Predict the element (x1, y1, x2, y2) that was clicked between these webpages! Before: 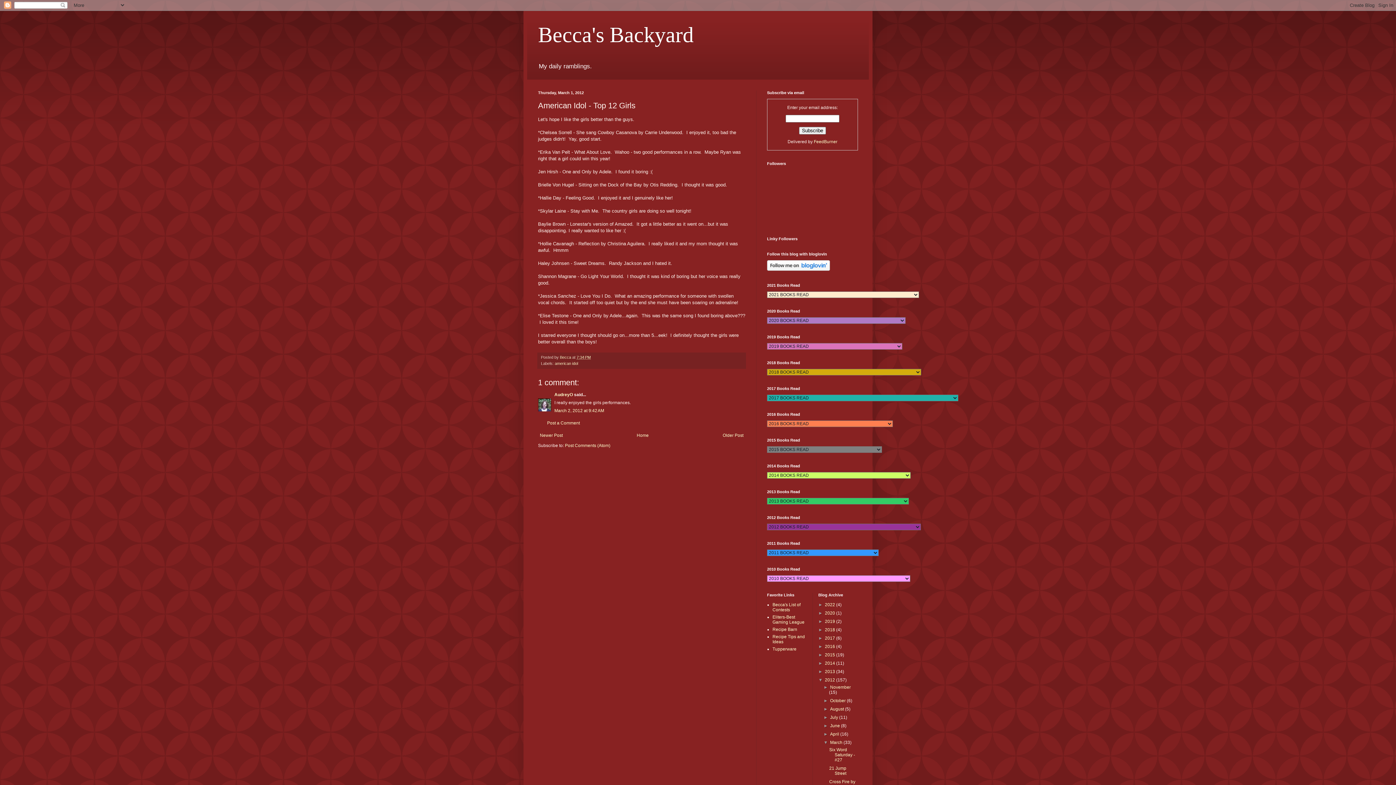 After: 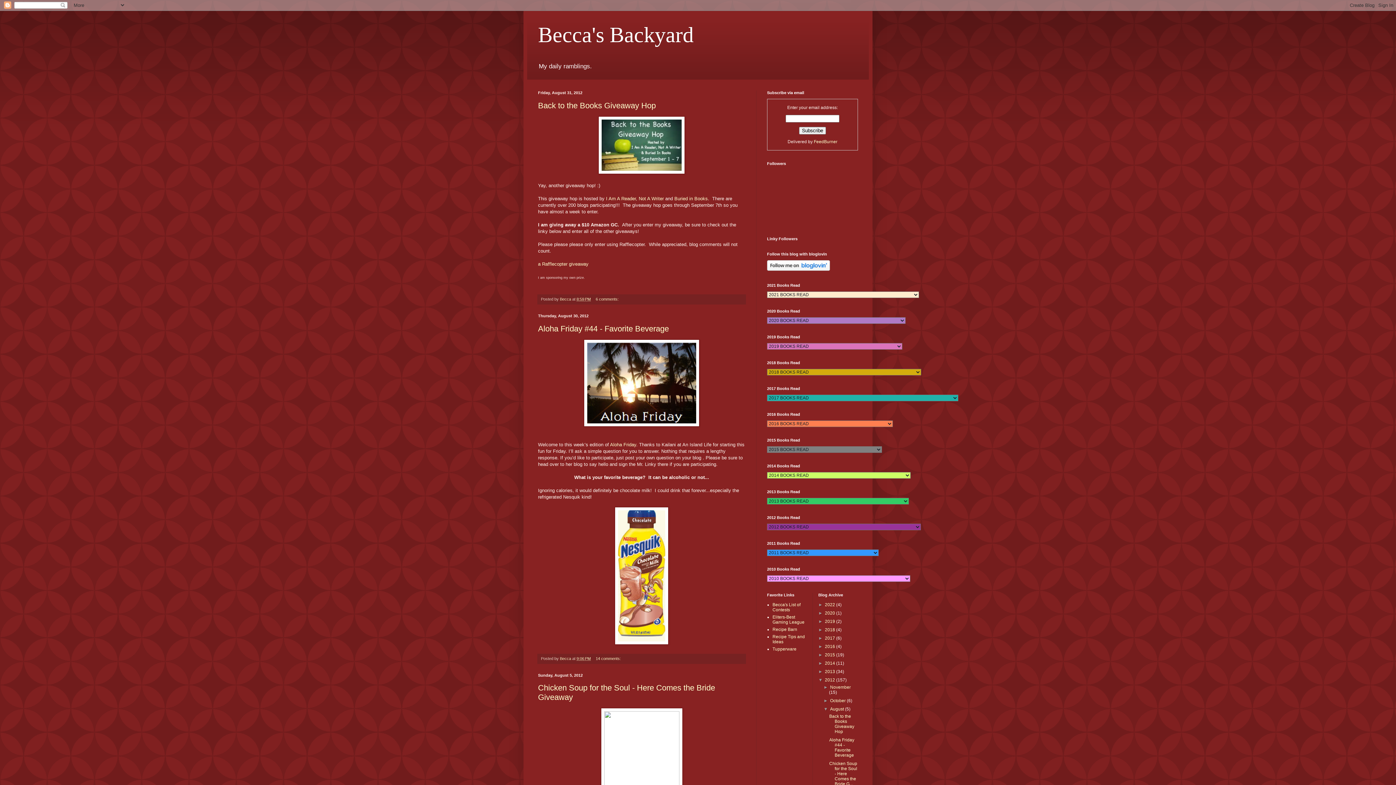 Action: label: August  bbox: (830, 707, 845, 712)